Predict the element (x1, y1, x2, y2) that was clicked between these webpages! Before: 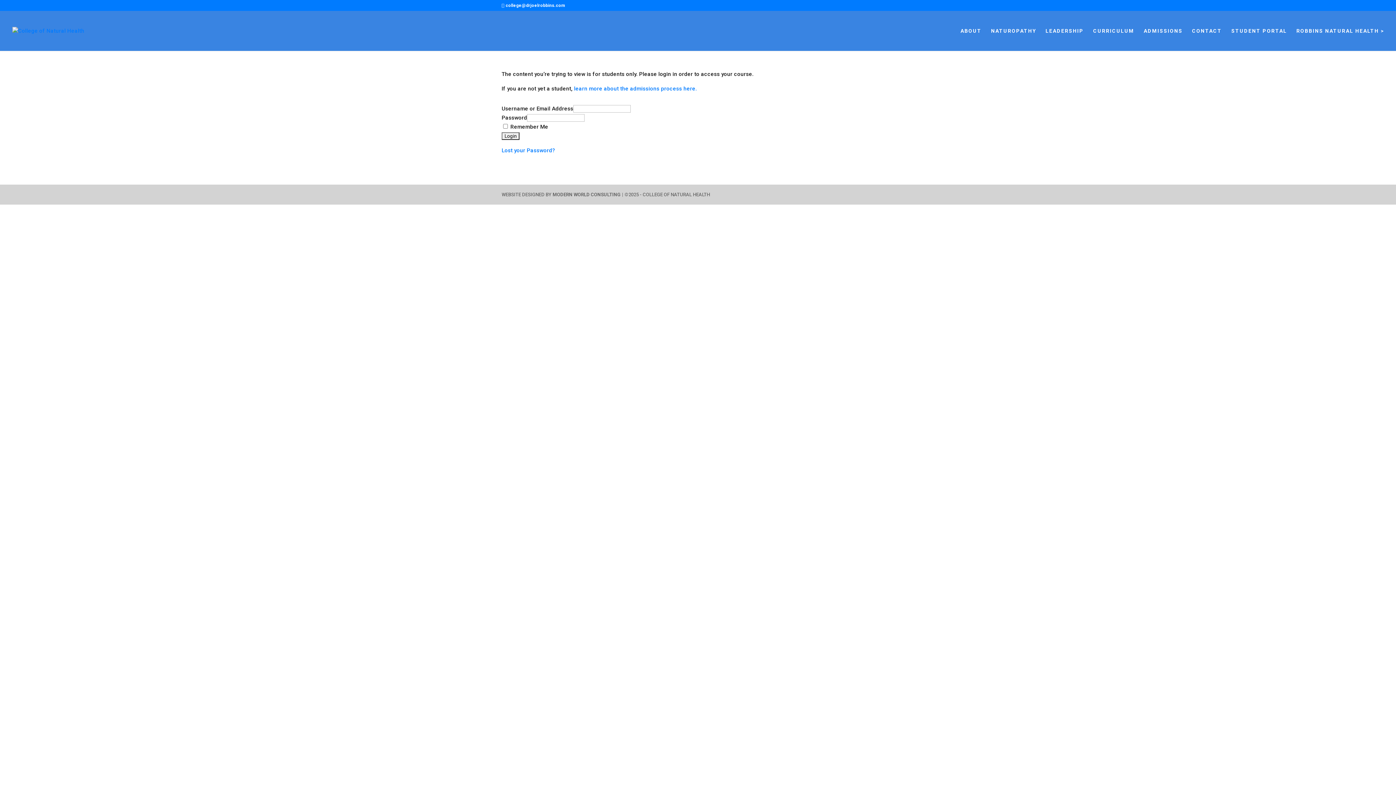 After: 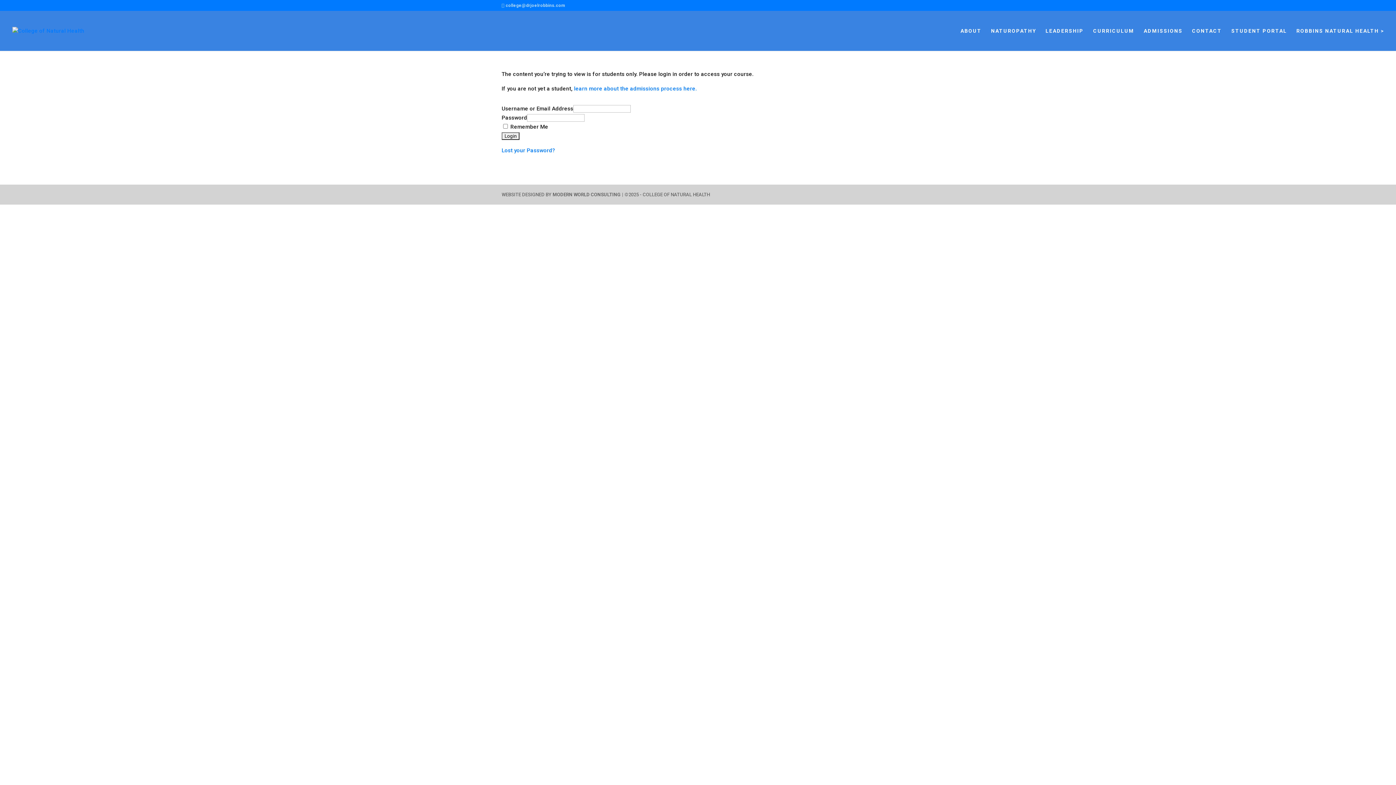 Action: bbox: (501, 2, 565, 8) label: college@drjoelrobbins.com